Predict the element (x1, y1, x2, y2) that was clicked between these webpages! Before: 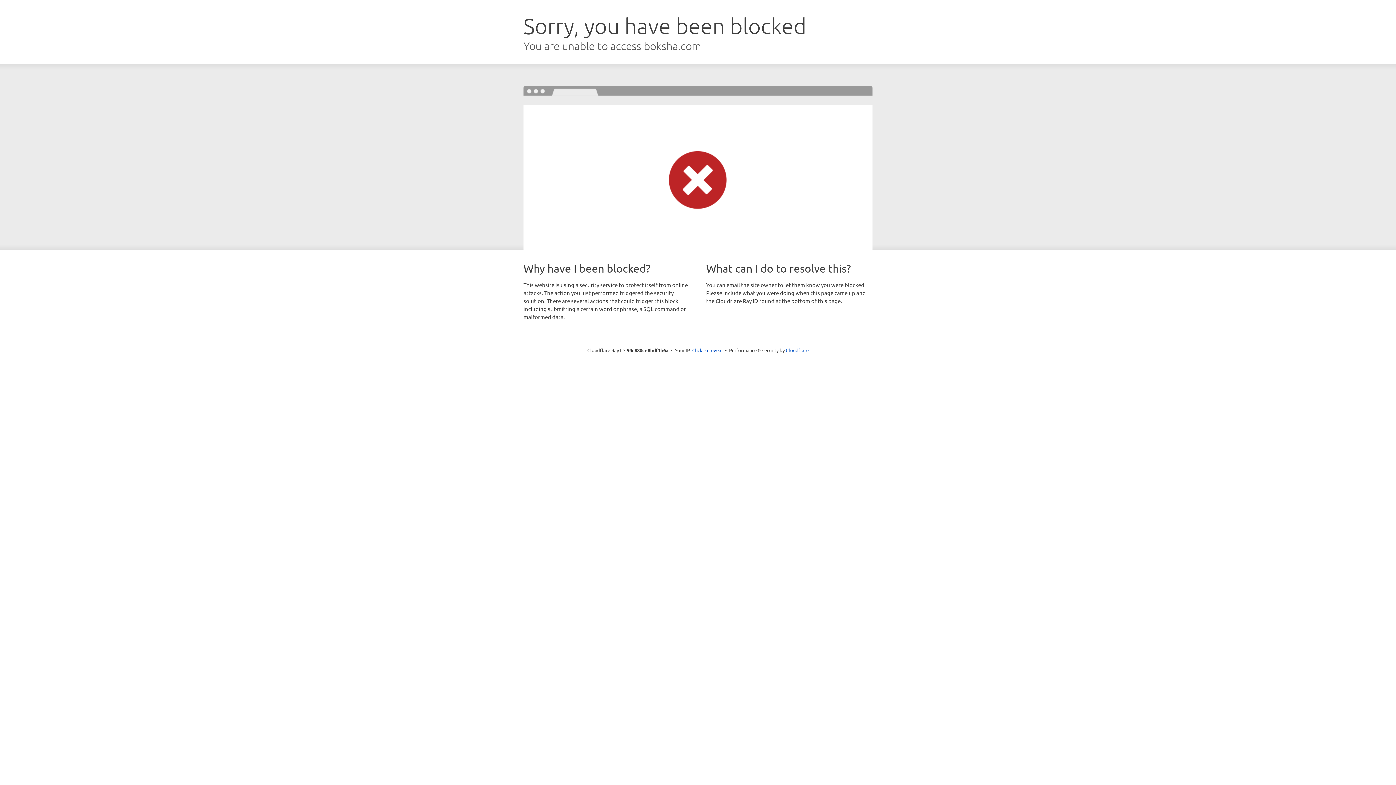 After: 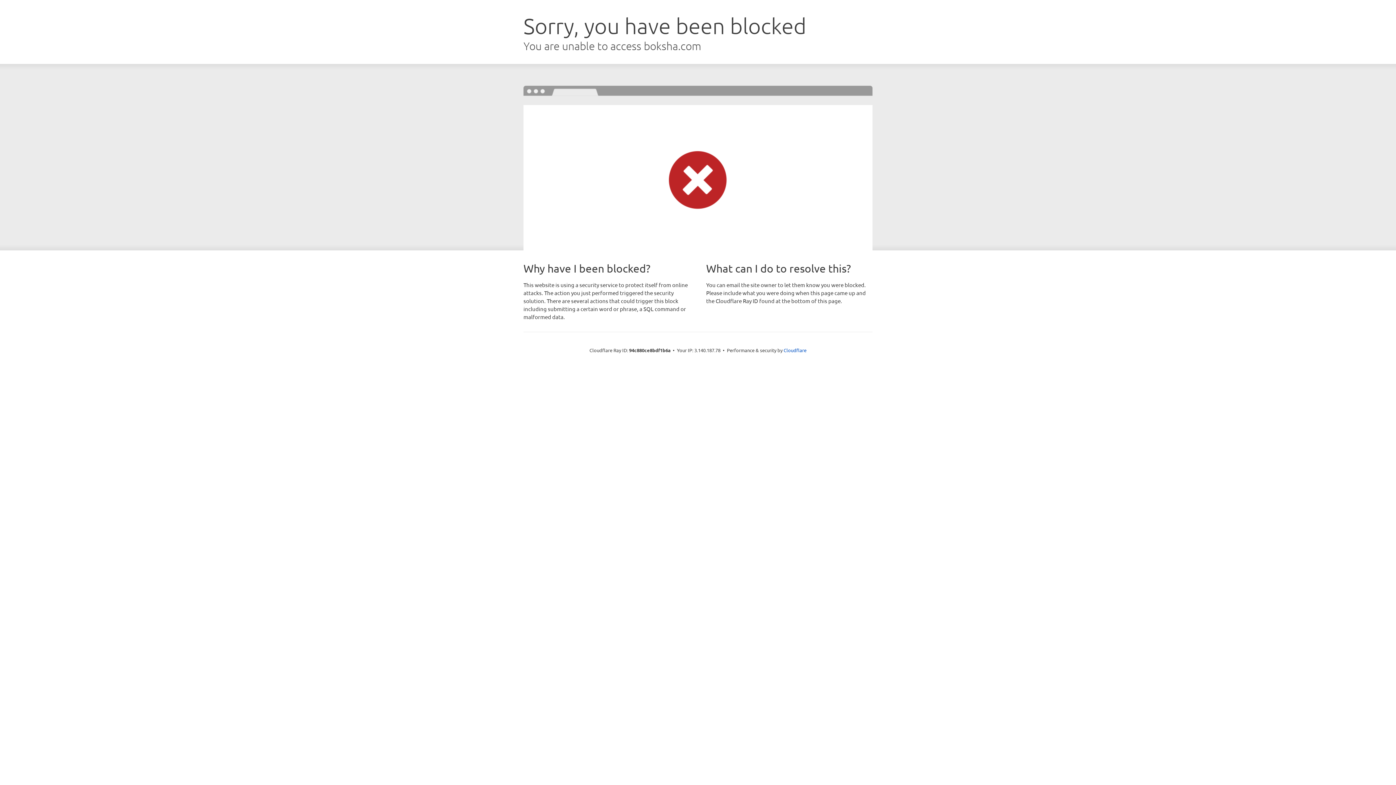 Action: bbox: (692, 346, 722, 353) label: Click to reveal